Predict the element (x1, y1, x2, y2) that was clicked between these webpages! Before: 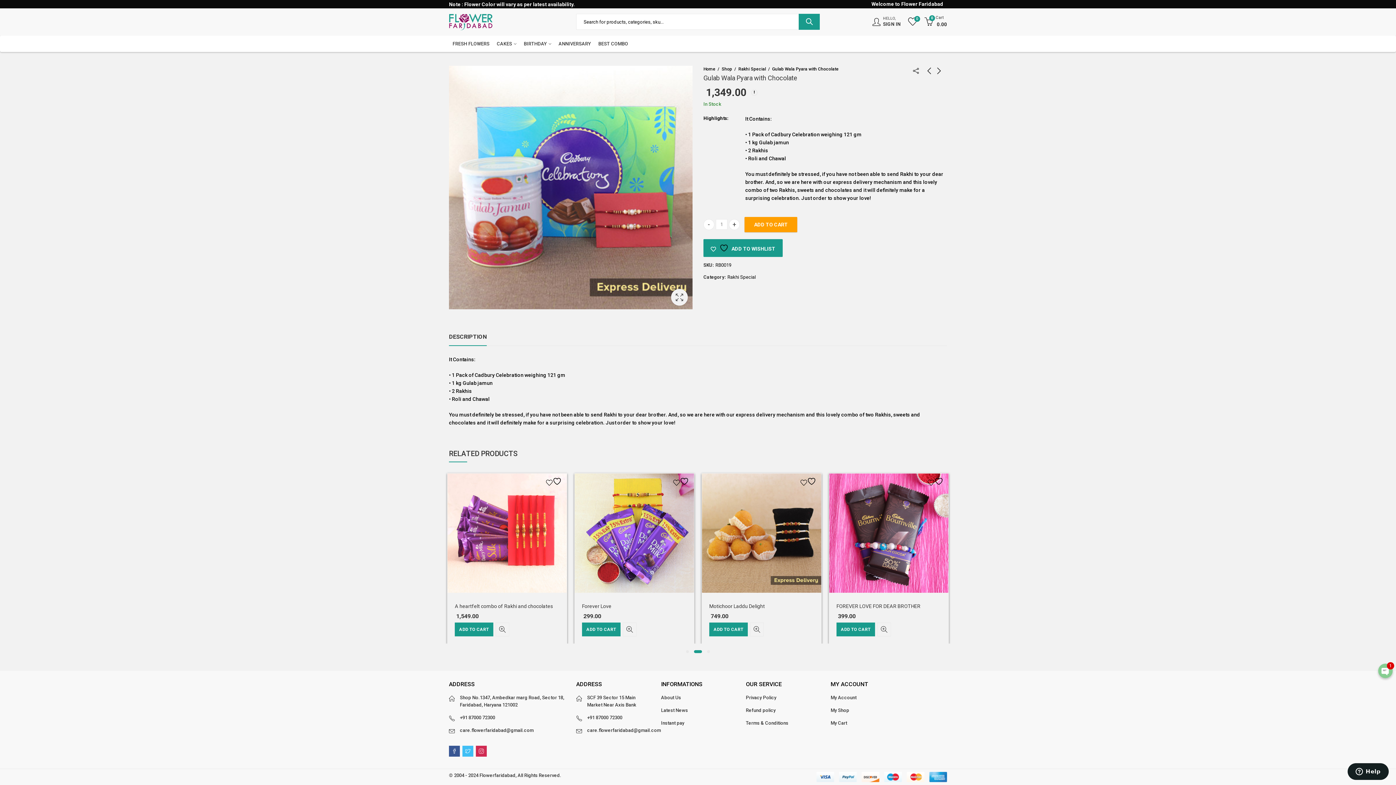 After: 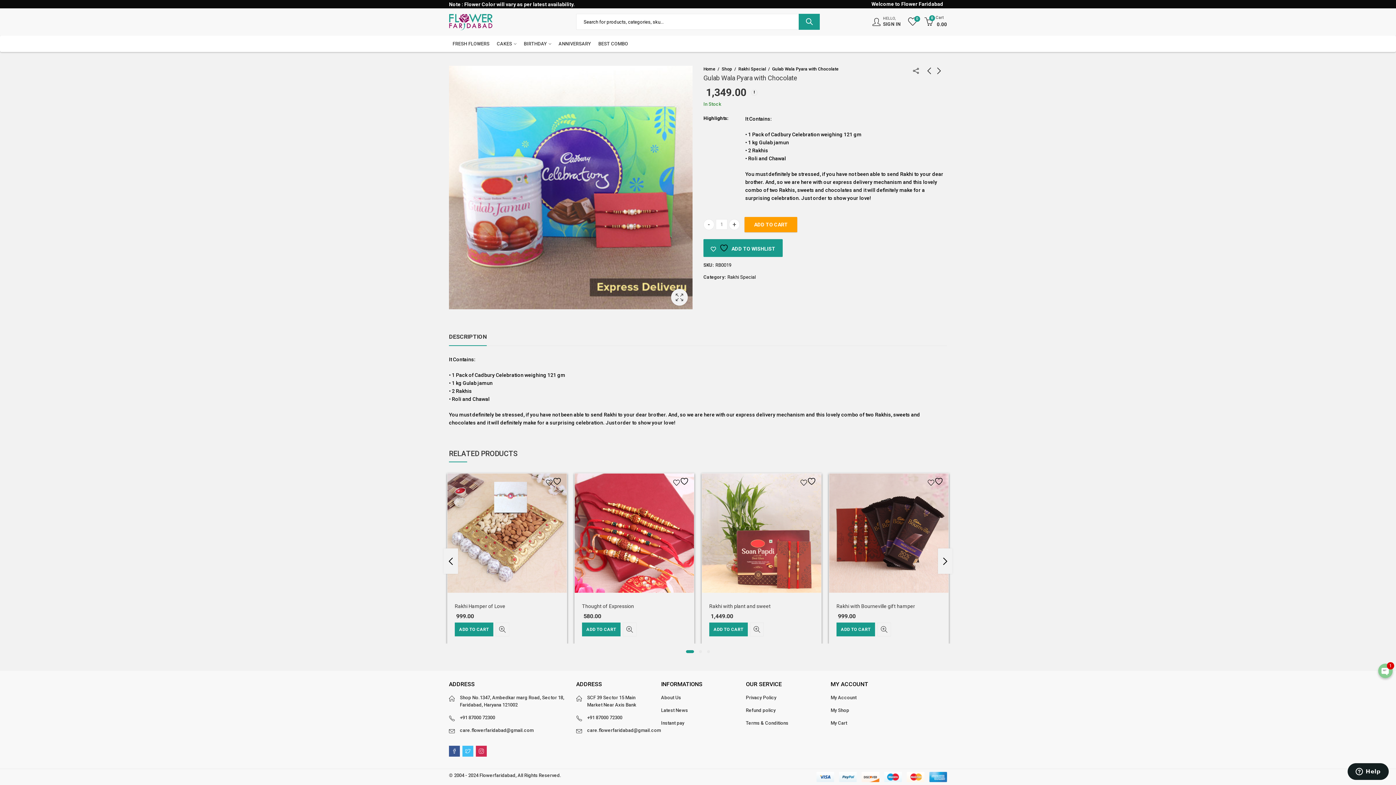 Action: bbox: (683, 648, 696, 655)